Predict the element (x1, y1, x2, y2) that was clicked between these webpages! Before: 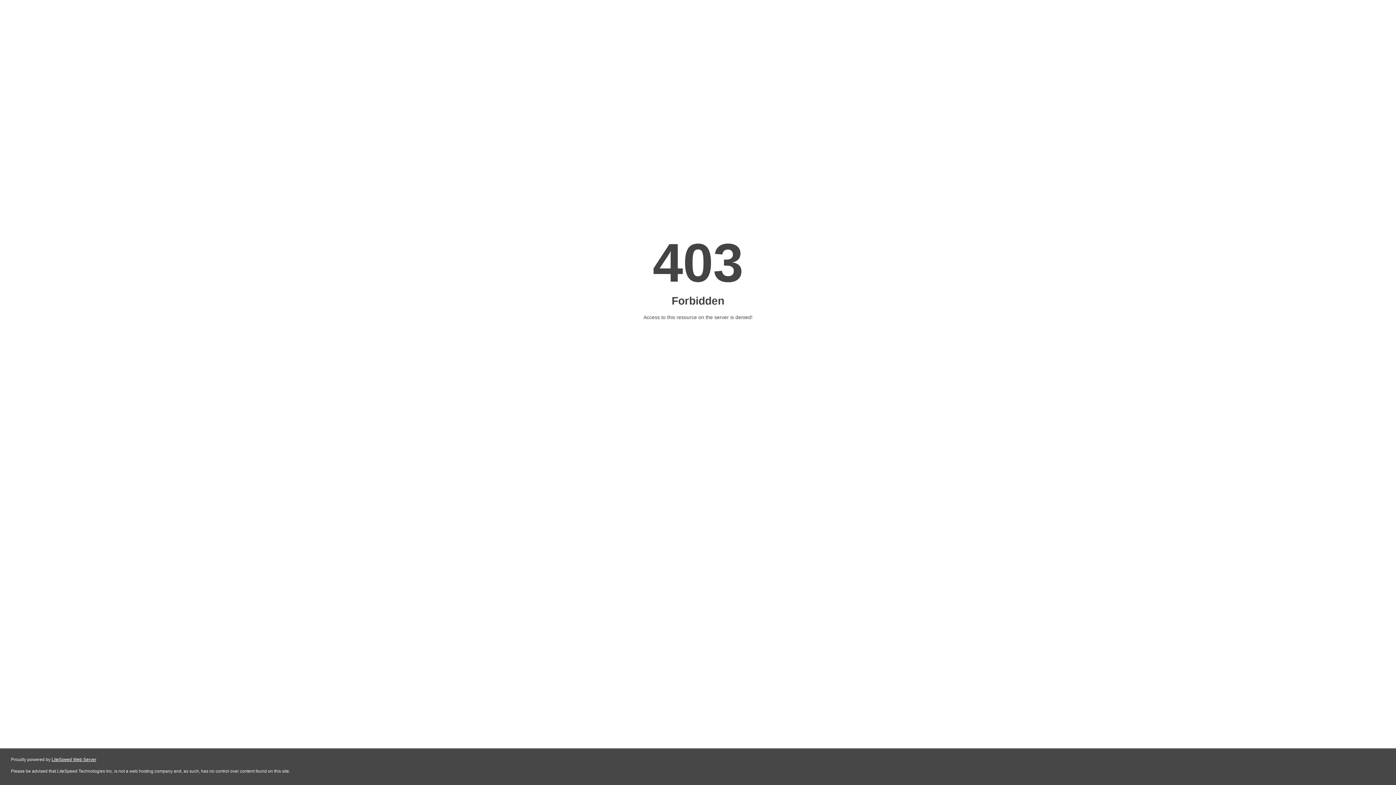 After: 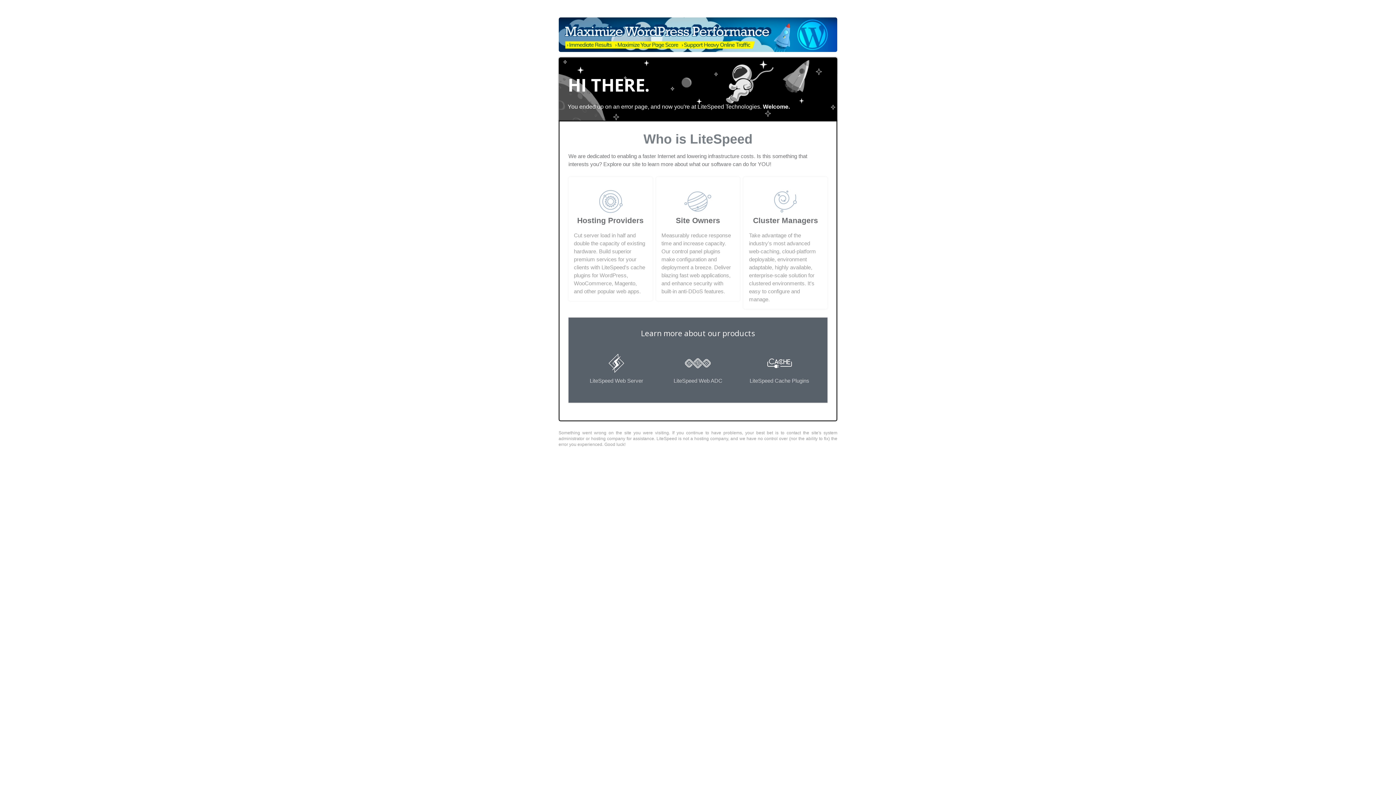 Action: bbox: (51, 757, 96, 762) label: LiteSpeed Web Server